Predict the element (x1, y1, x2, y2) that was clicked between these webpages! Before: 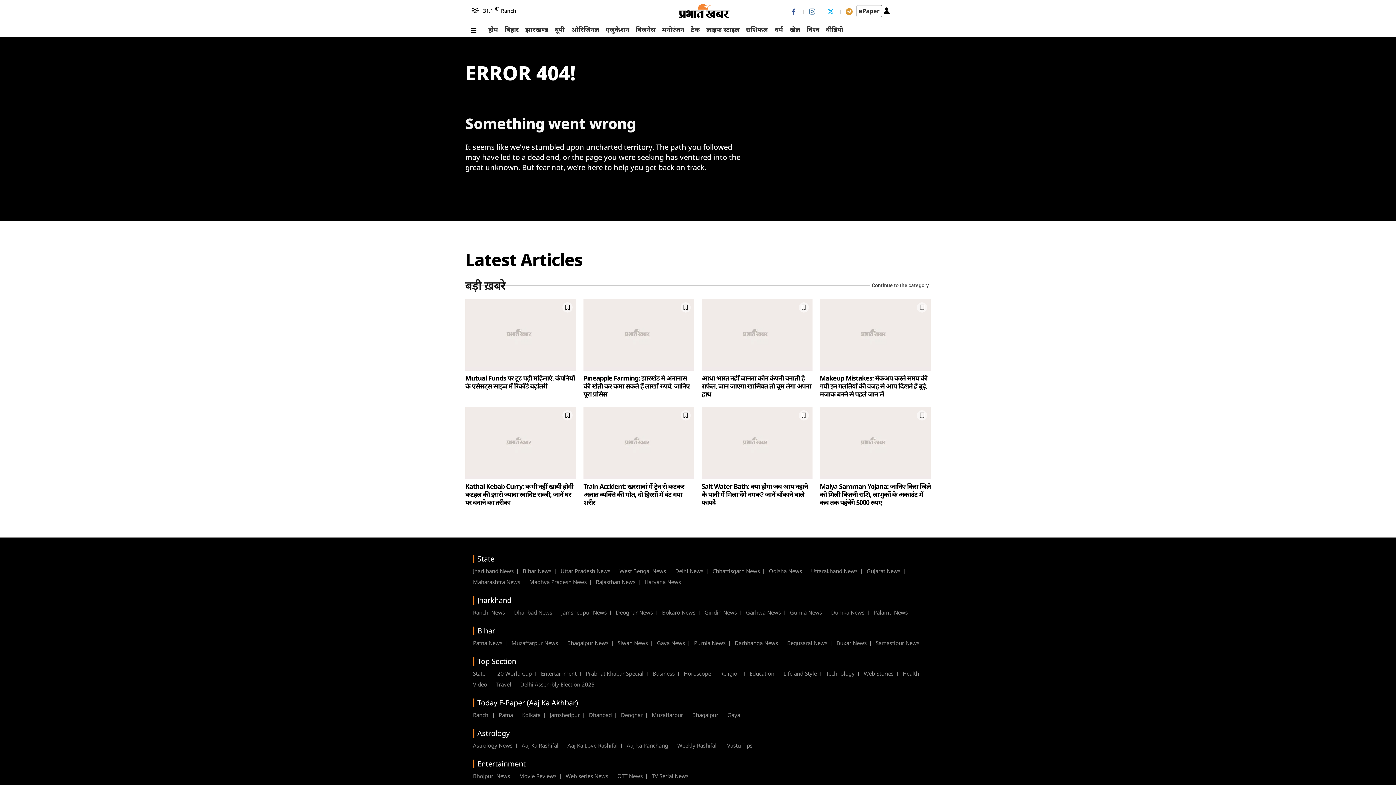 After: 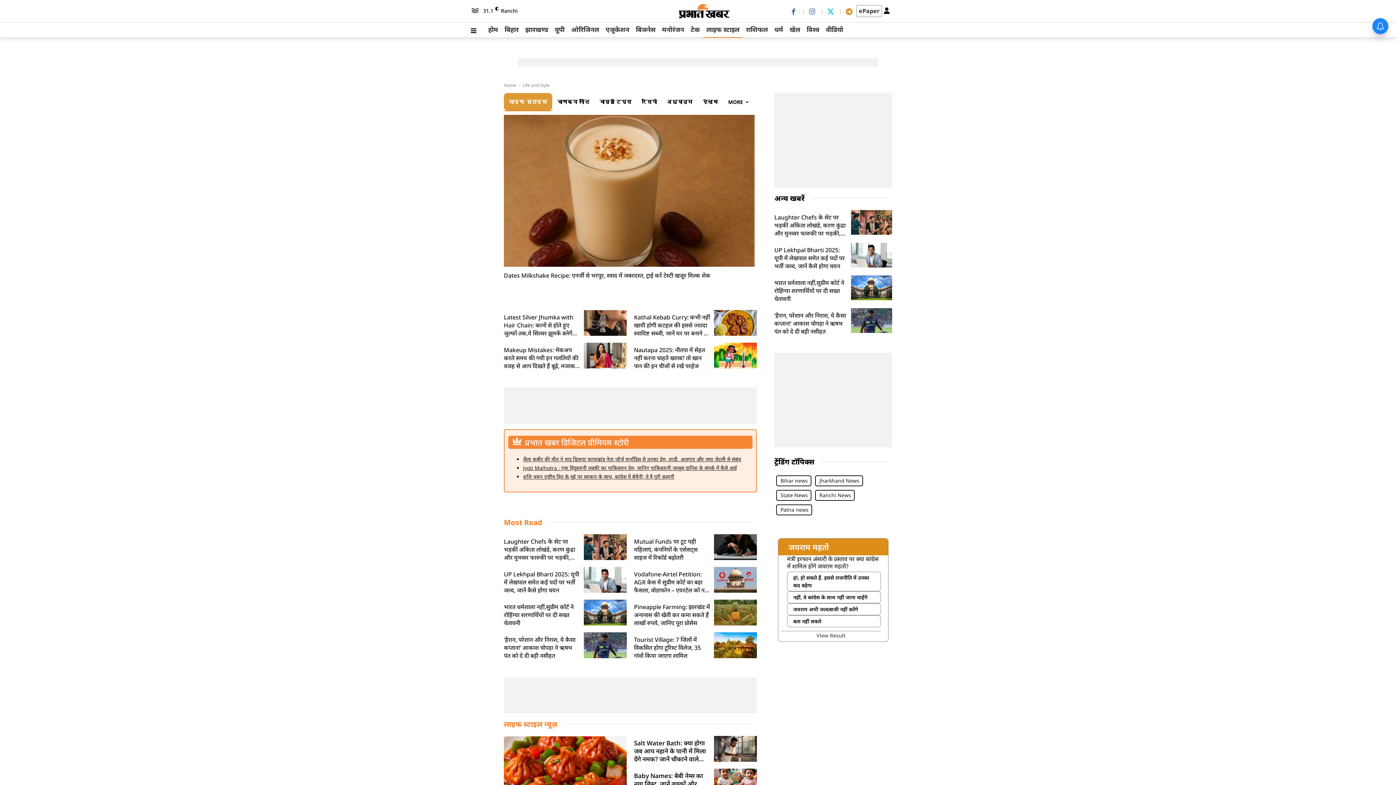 Action: bbox: (701, 476, 704, 479) label: Life and Style